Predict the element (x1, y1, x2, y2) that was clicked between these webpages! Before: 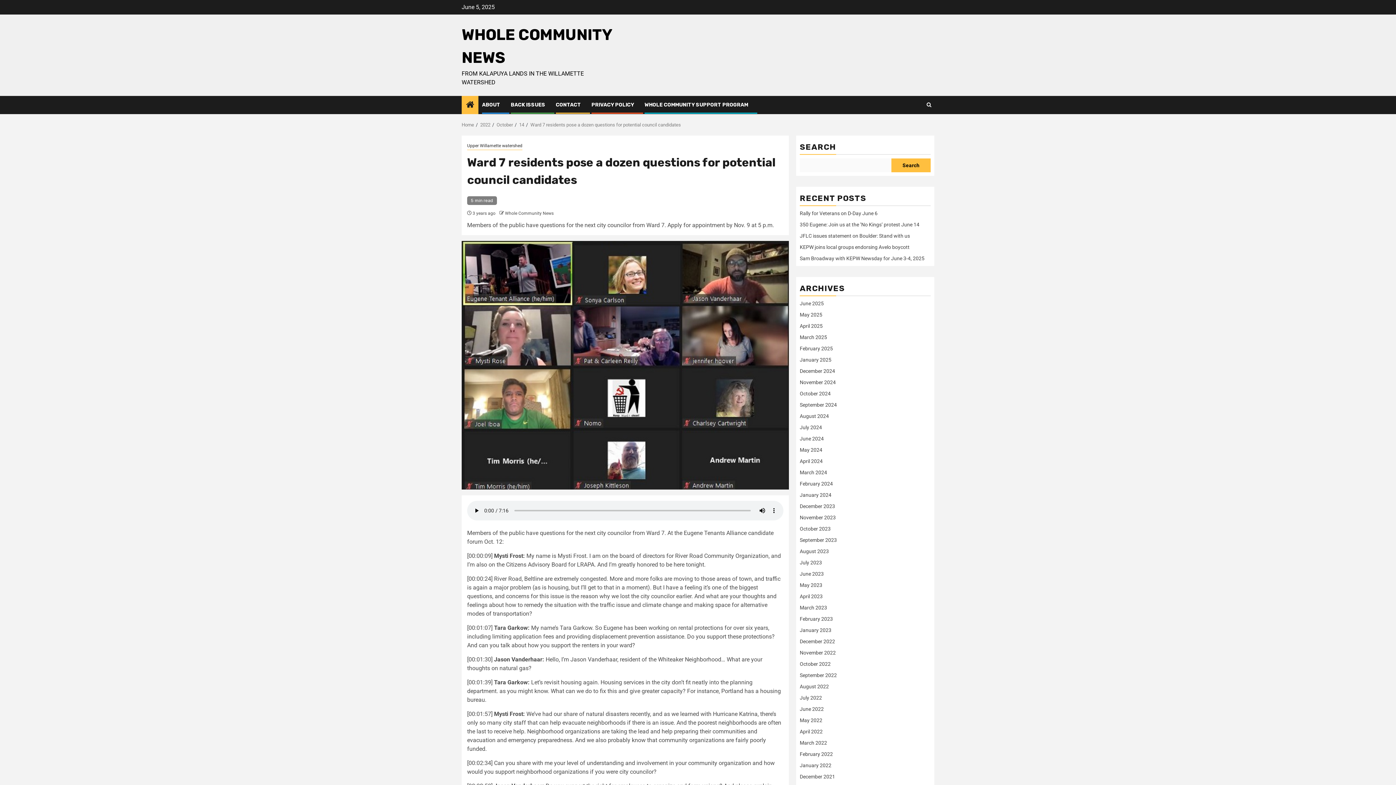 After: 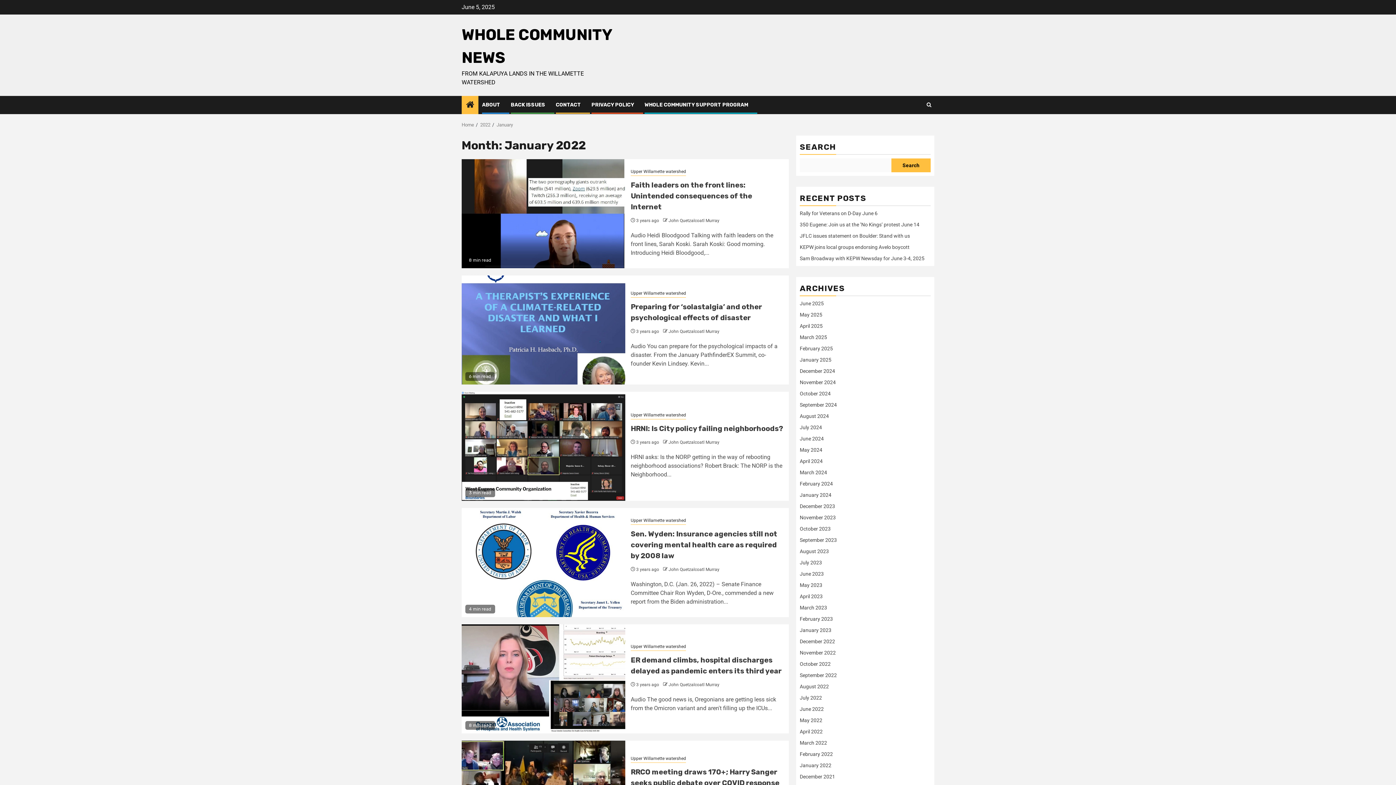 Action: bbox: (800, 762, 831, 768) label: January 2022